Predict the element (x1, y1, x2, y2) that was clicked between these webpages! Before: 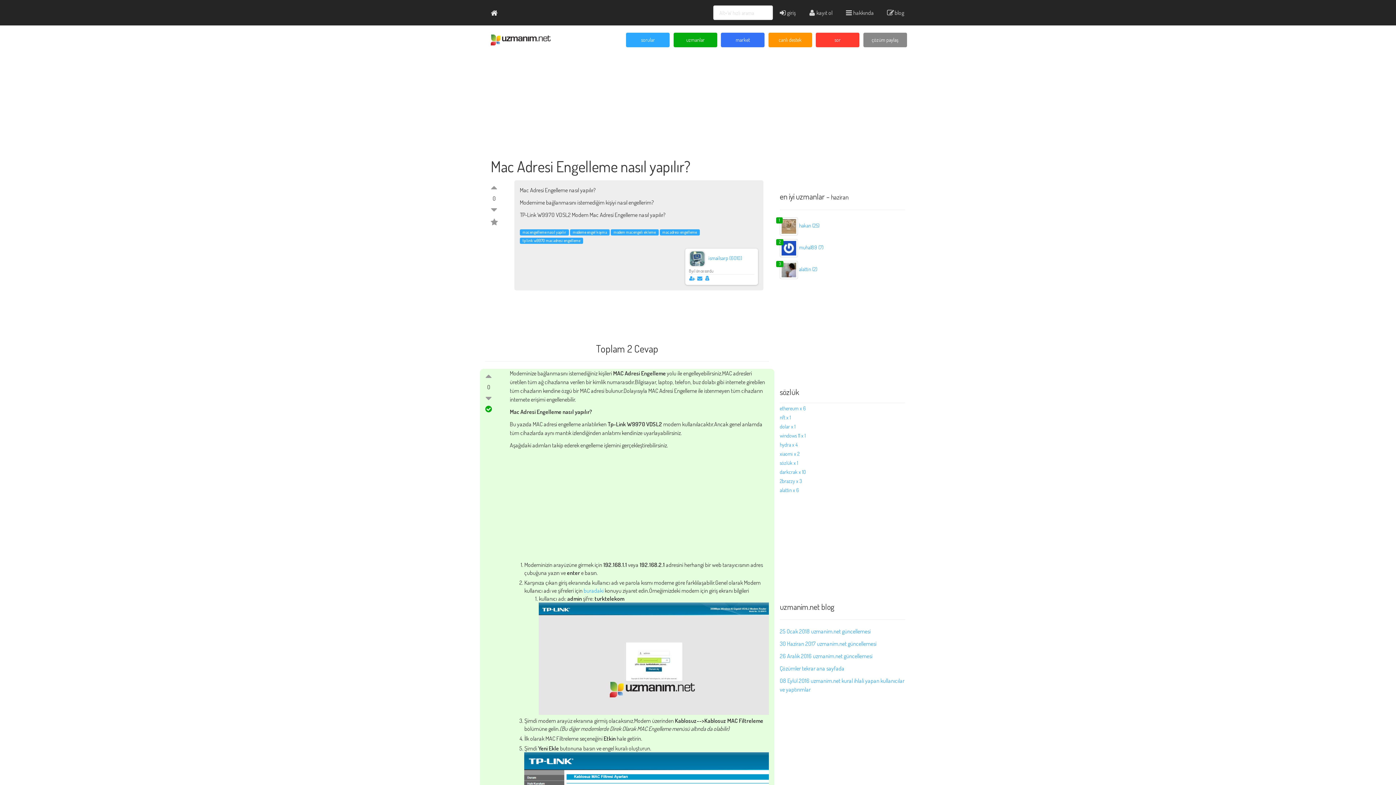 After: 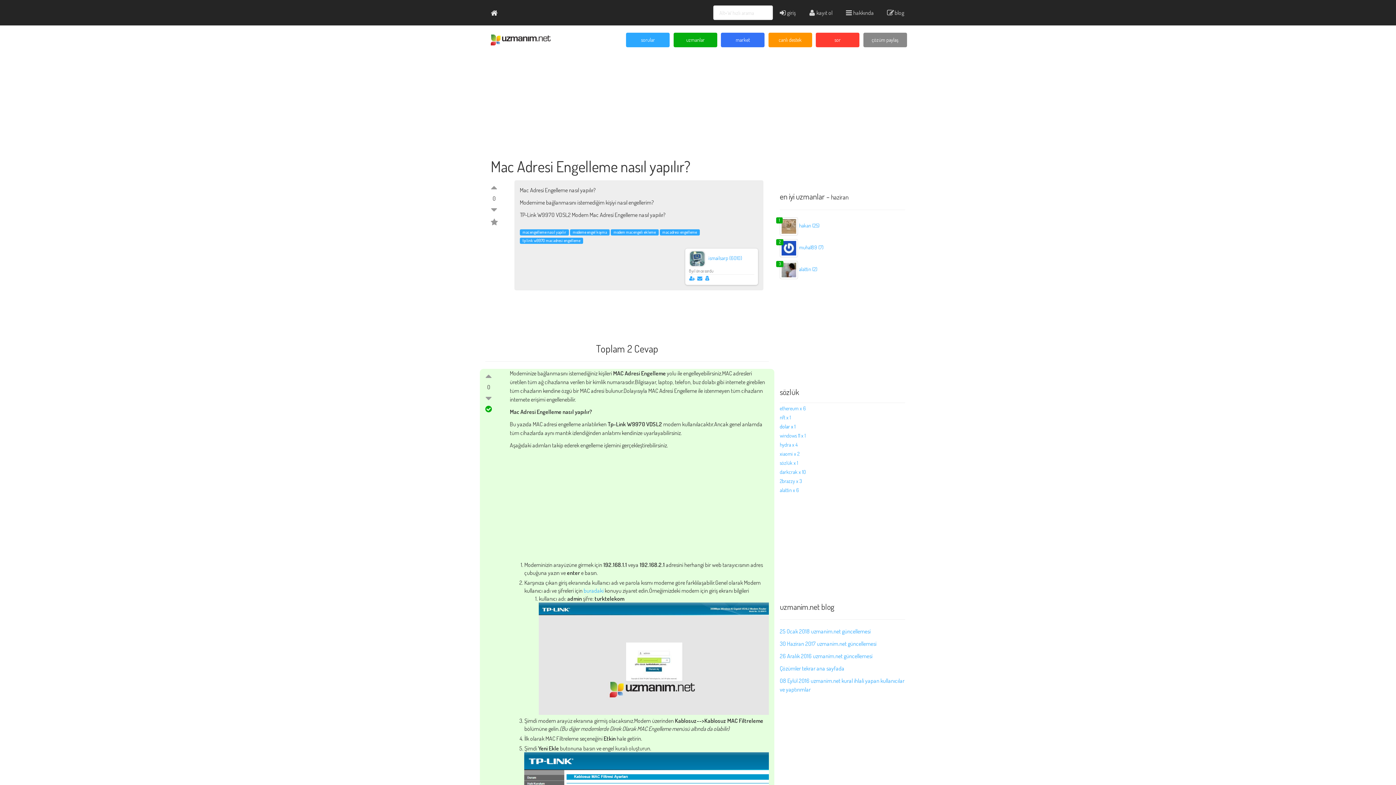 Action: bbox: (780, 423, 795, 429) label: dolar x 1